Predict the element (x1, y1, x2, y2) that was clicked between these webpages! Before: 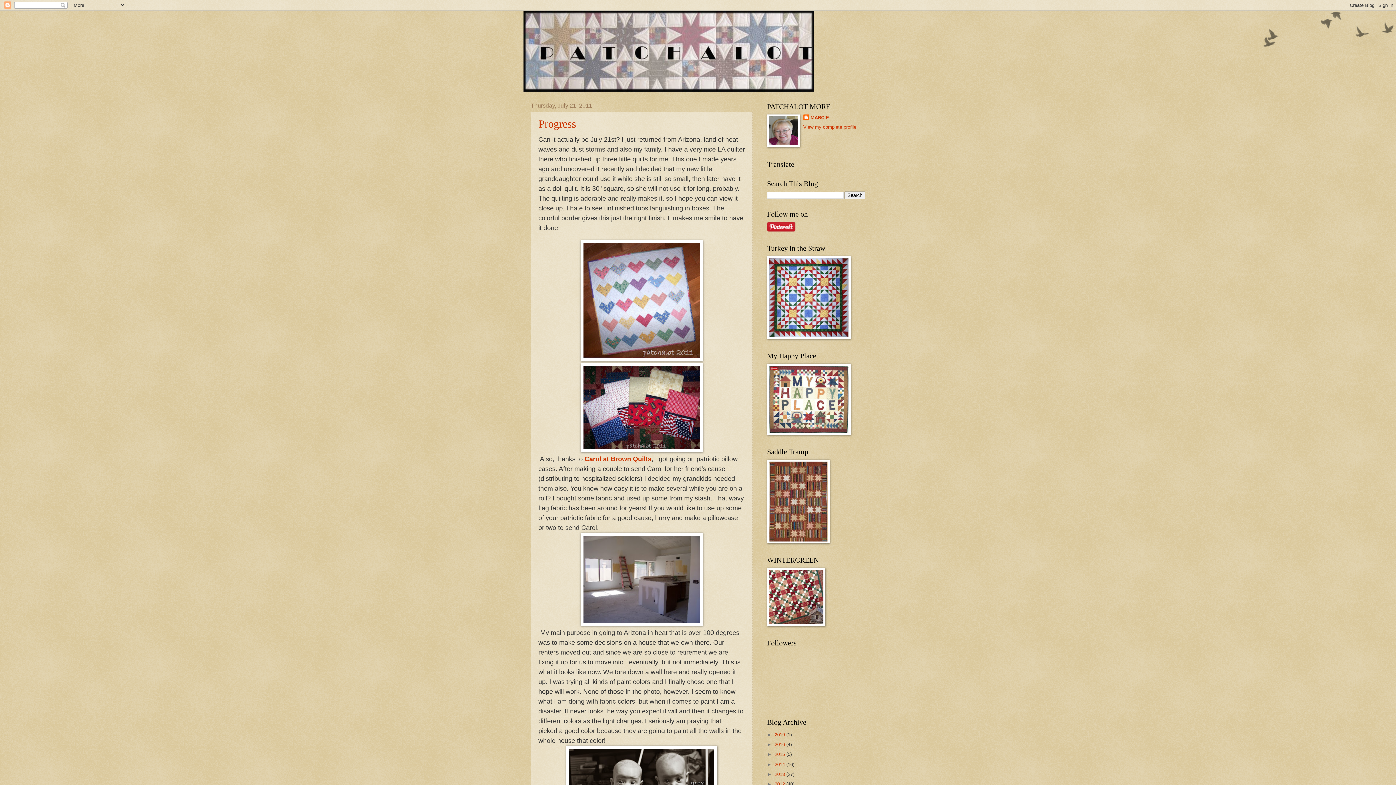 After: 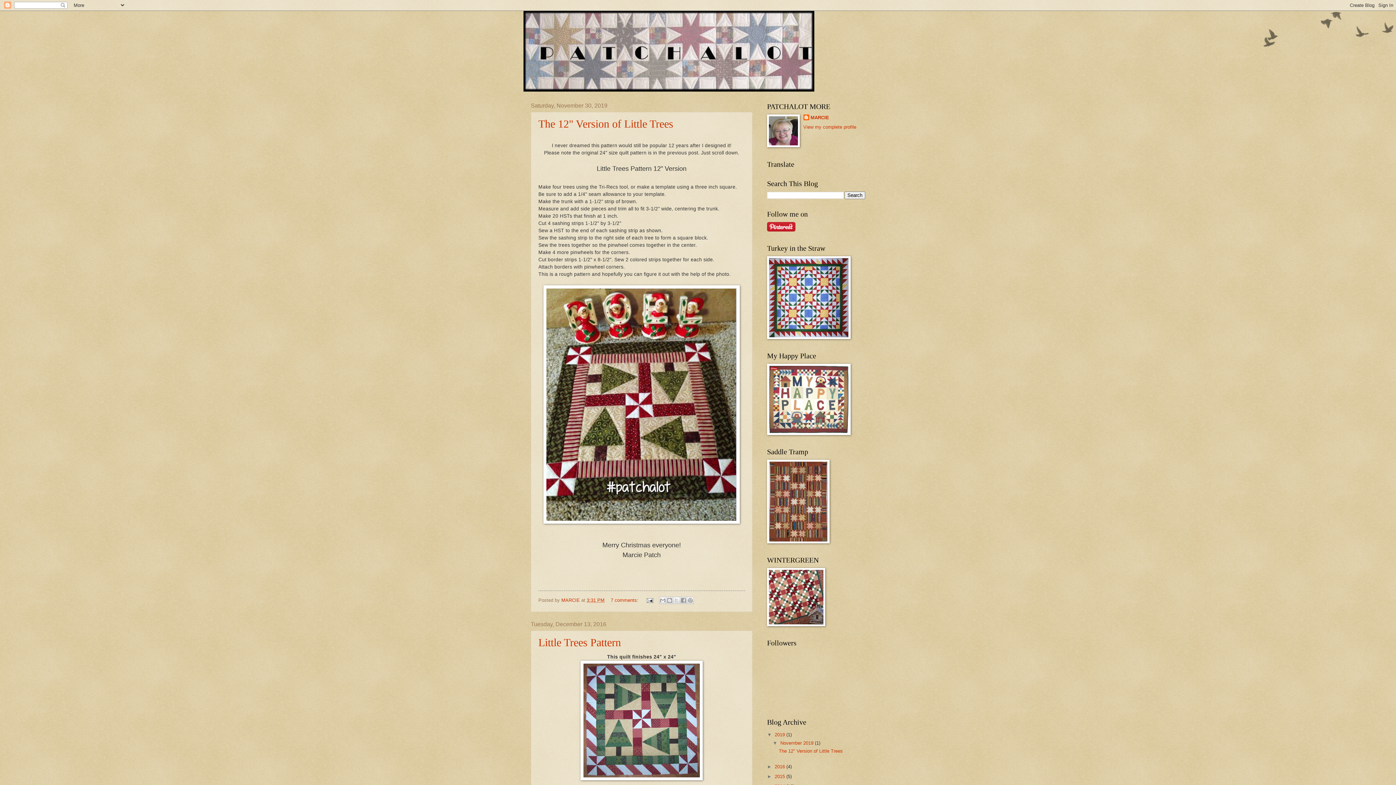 Action: bbox: (523, 10, 872, 91)